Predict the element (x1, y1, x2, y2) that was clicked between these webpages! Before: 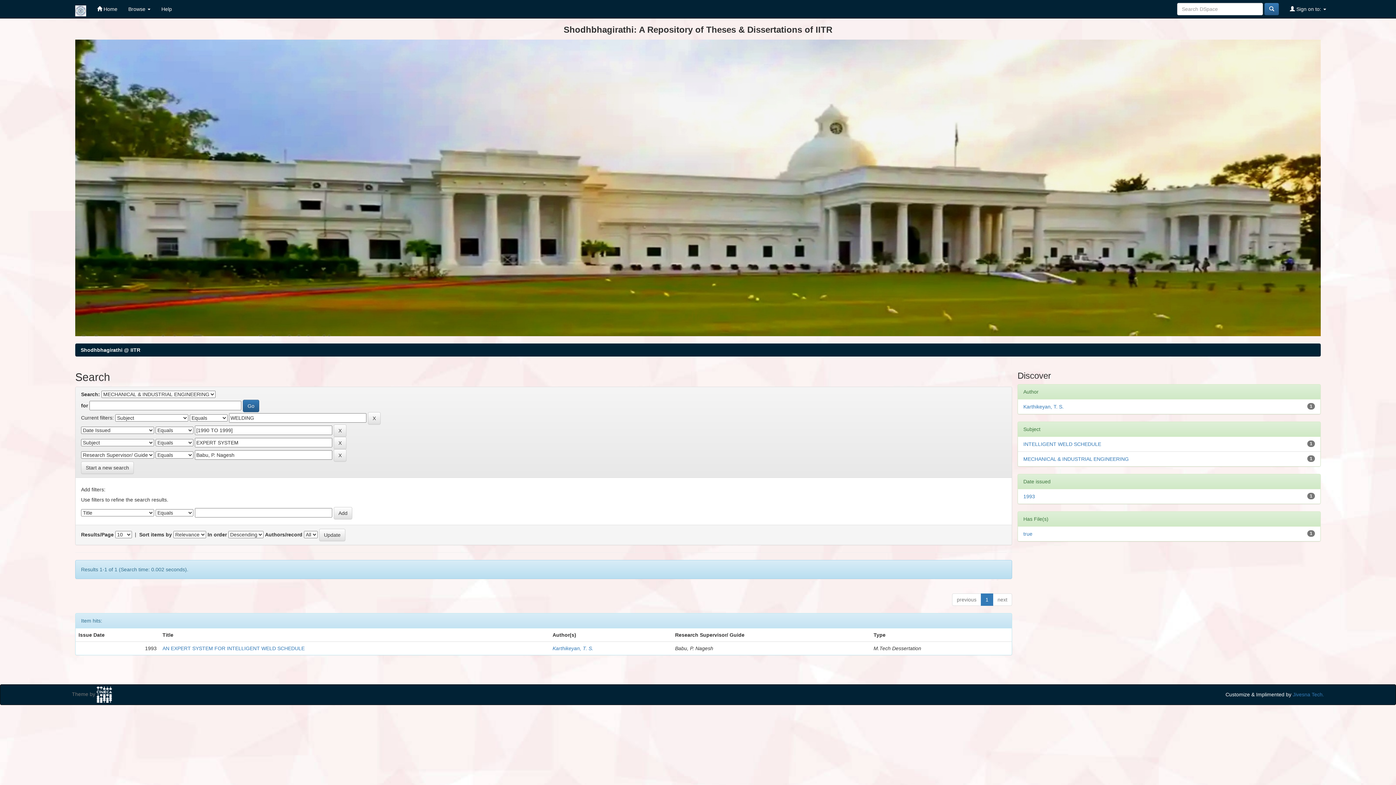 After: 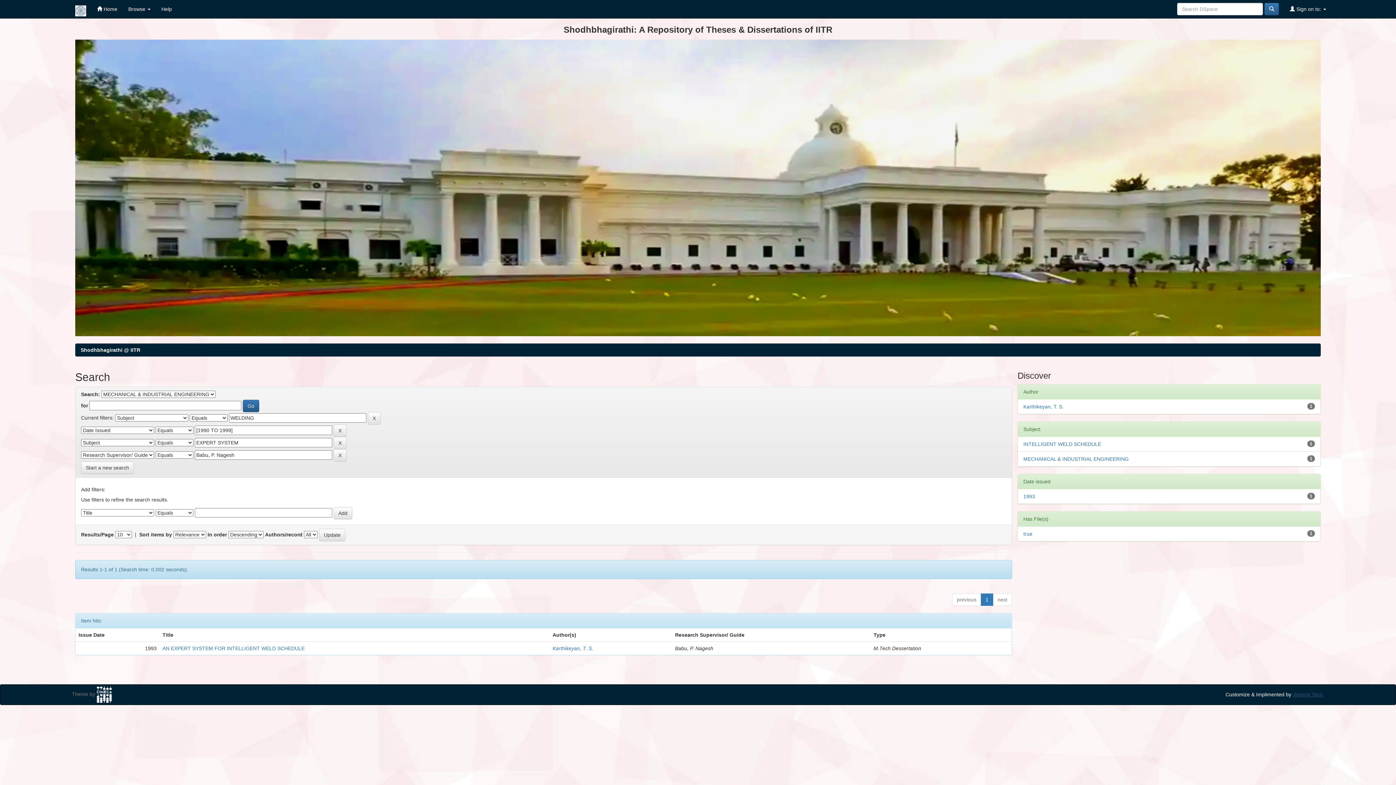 Action: bbox: (1293, 691, 1324, 697) label: Jivesna Tech.